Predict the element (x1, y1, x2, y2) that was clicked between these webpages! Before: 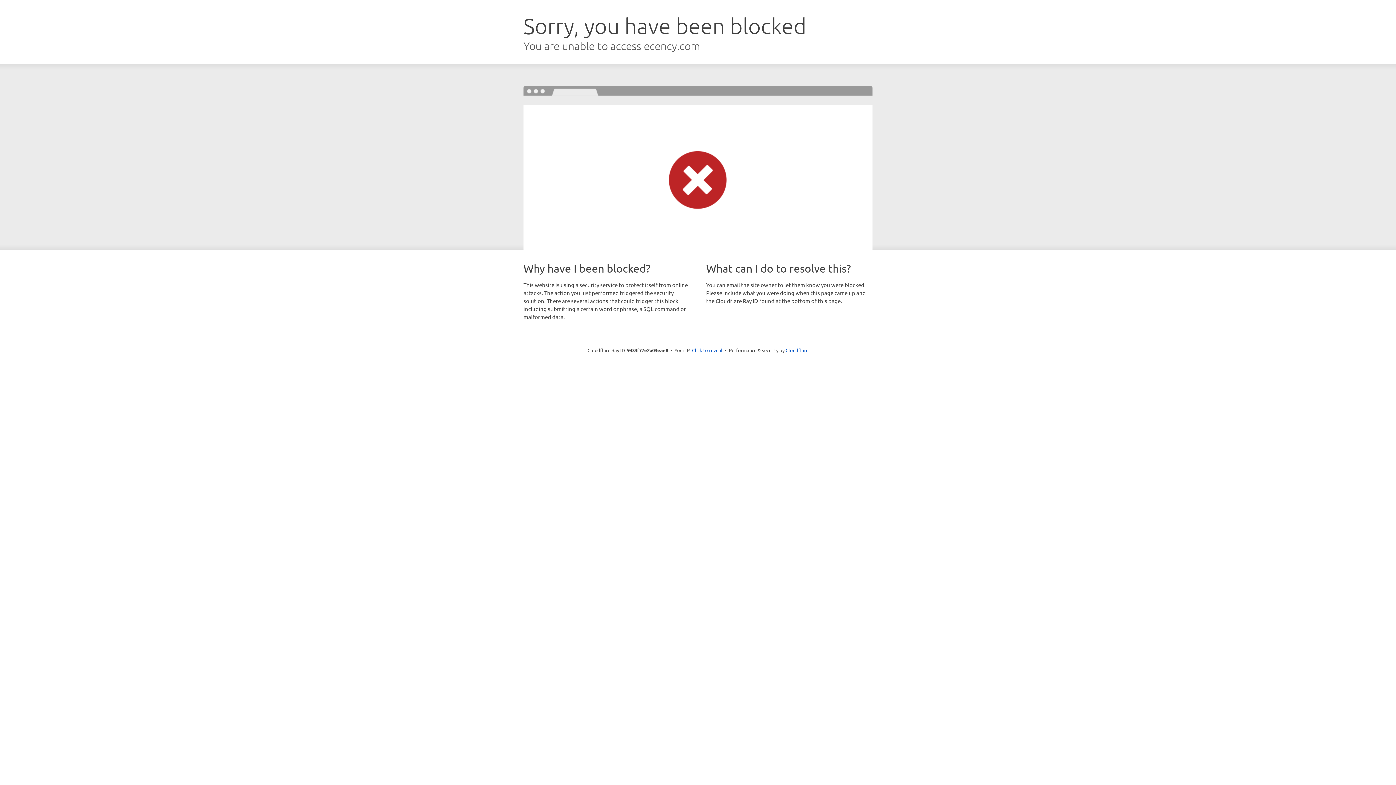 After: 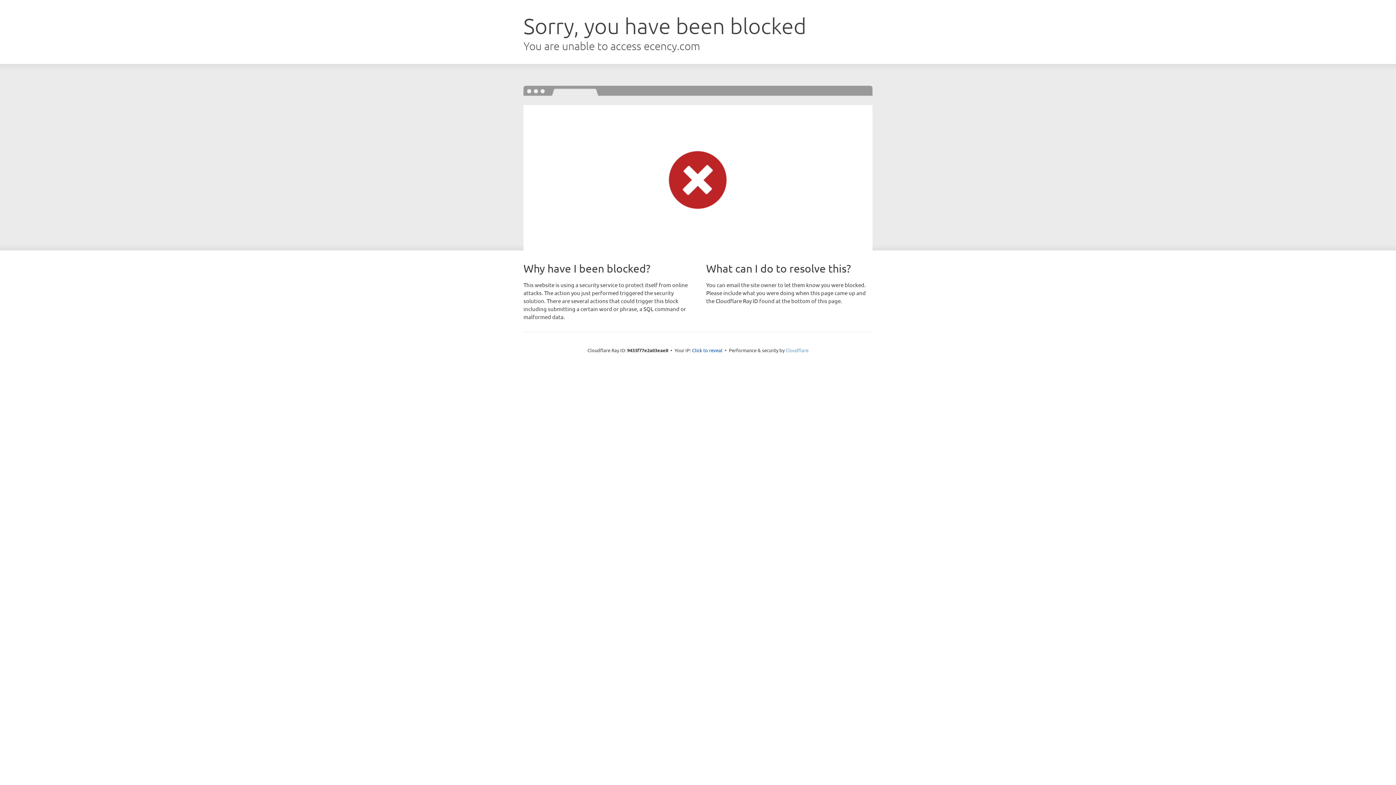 Action: bbox: (785, 347, 808, 353) label: Cloudflare